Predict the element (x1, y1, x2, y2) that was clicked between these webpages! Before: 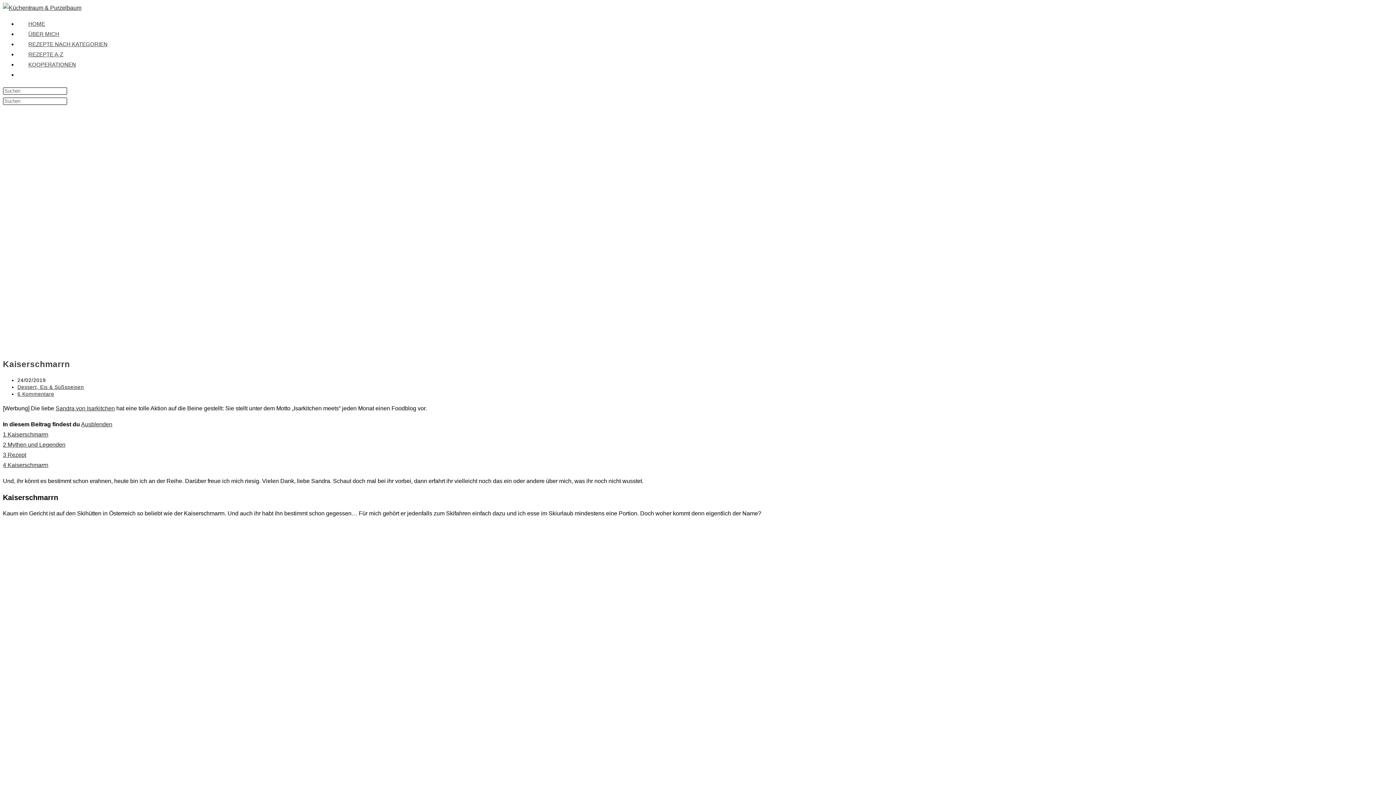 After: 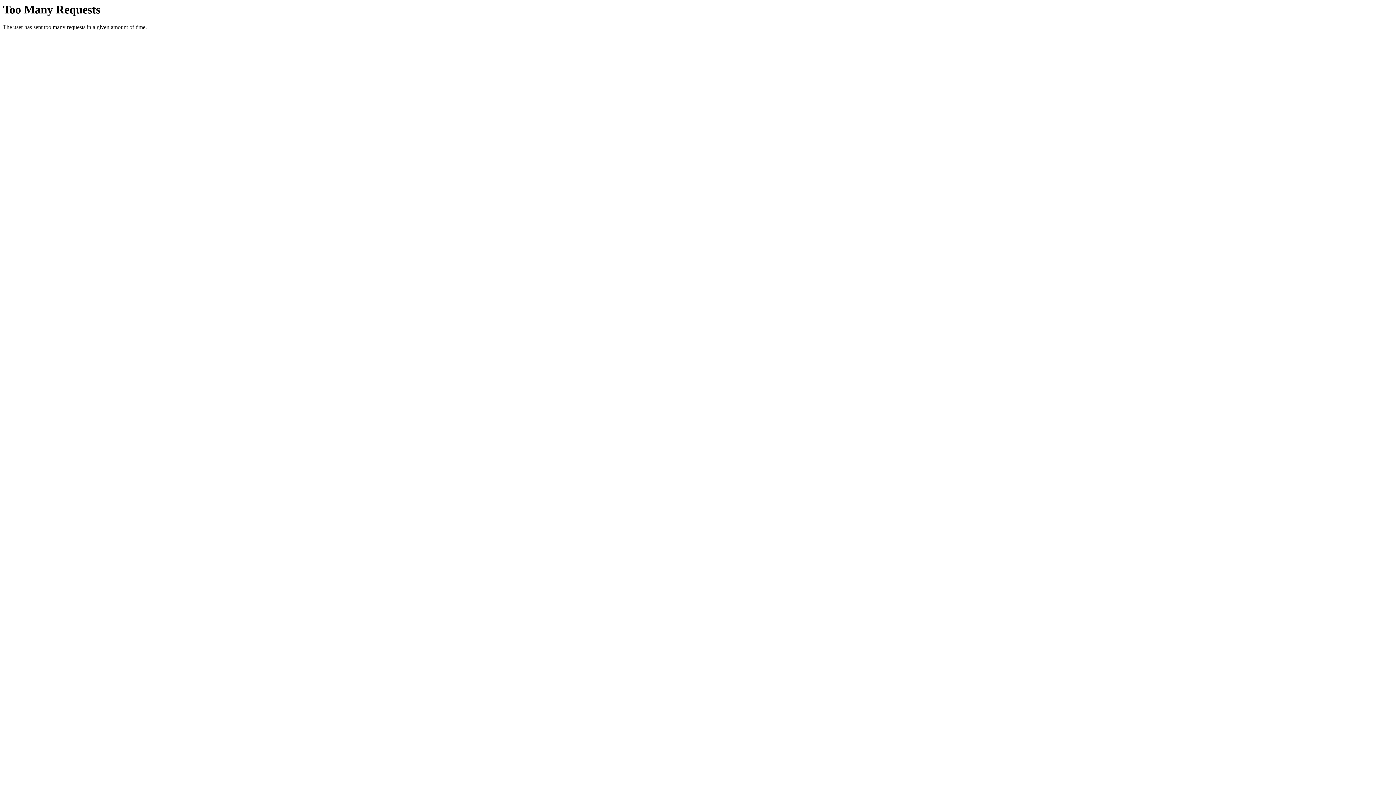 Action: bbox: (17, 20, 56, 26) label: HOME